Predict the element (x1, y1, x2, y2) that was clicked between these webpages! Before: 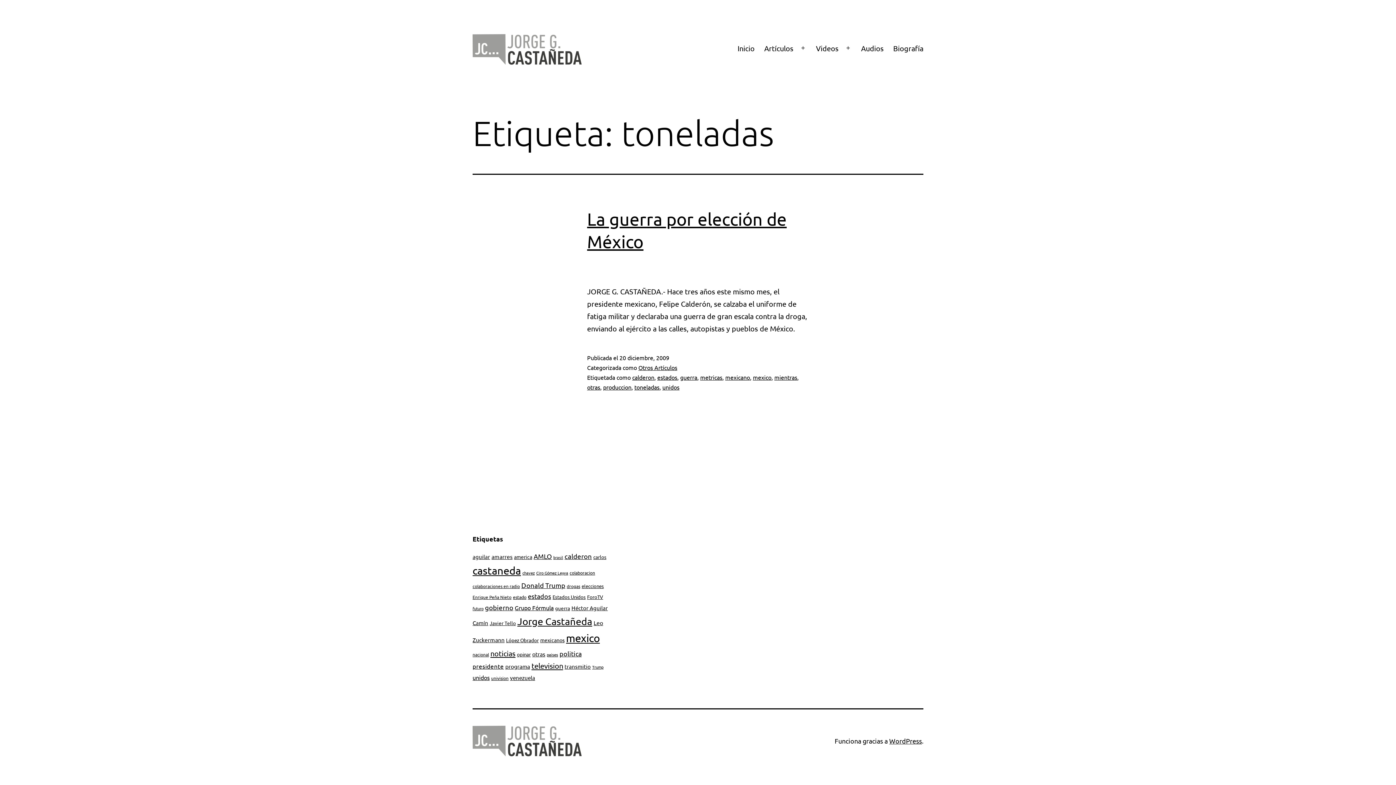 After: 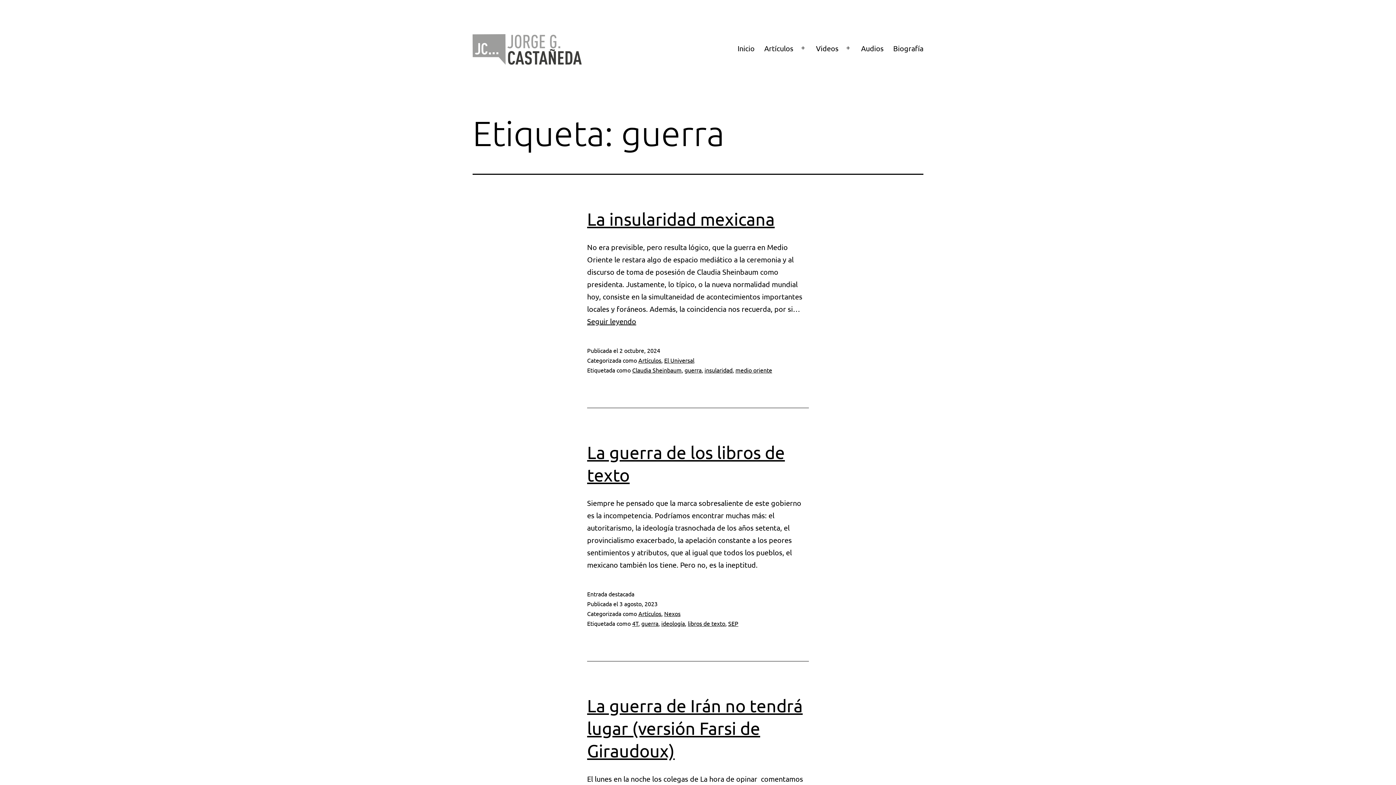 Action: label: guerra bbox: (680, 373, 697, 381)